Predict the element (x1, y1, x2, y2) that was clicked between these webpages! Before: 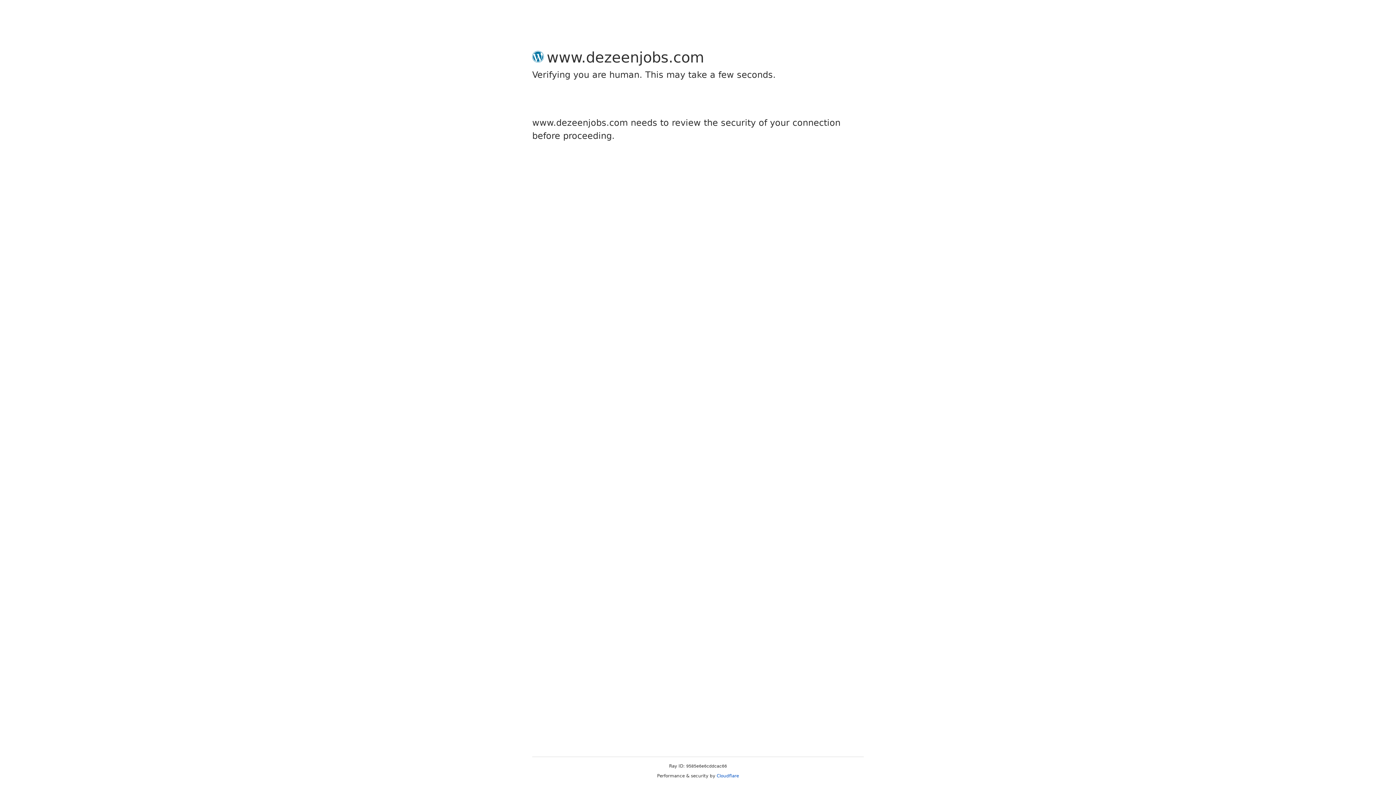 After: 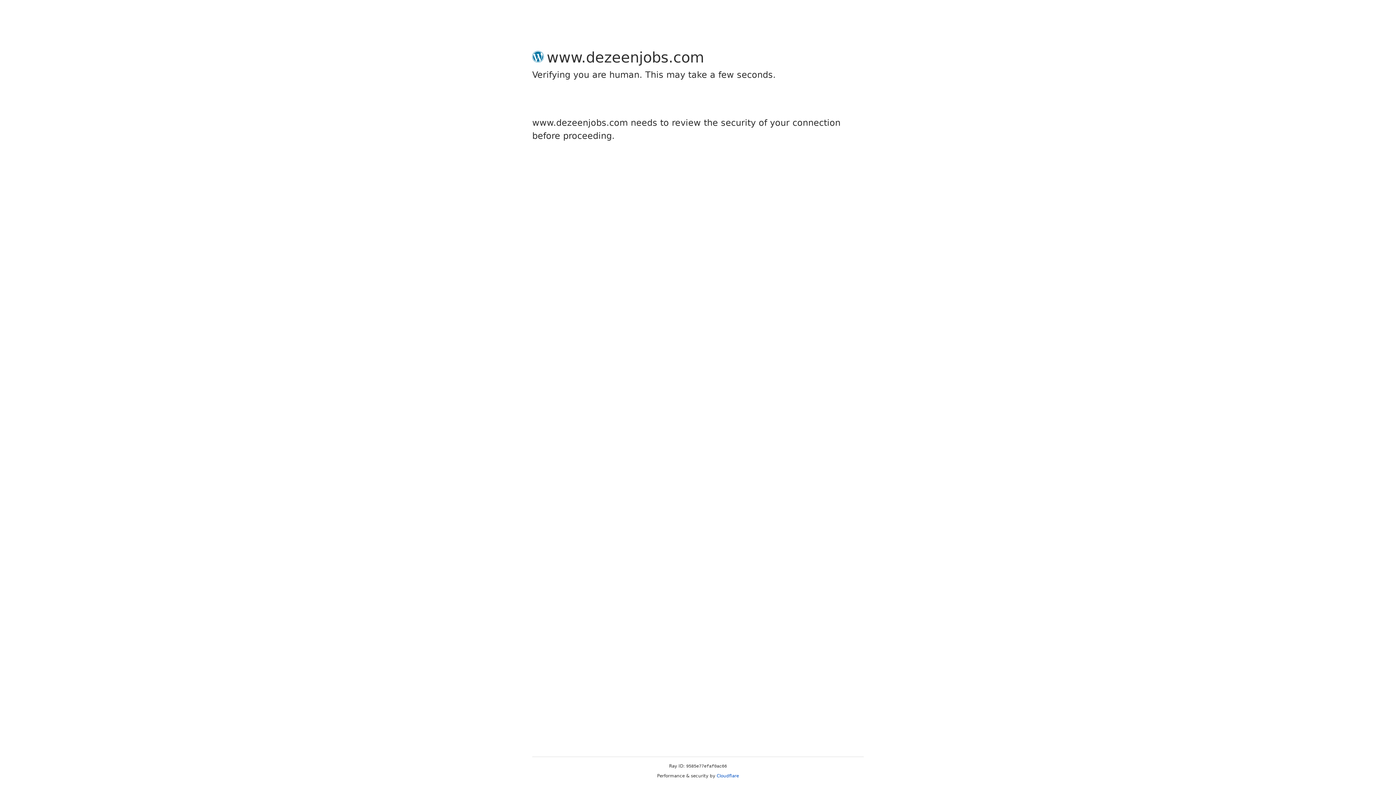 Action: label: Cloudflare bbox: (716, 773, 739, 778)